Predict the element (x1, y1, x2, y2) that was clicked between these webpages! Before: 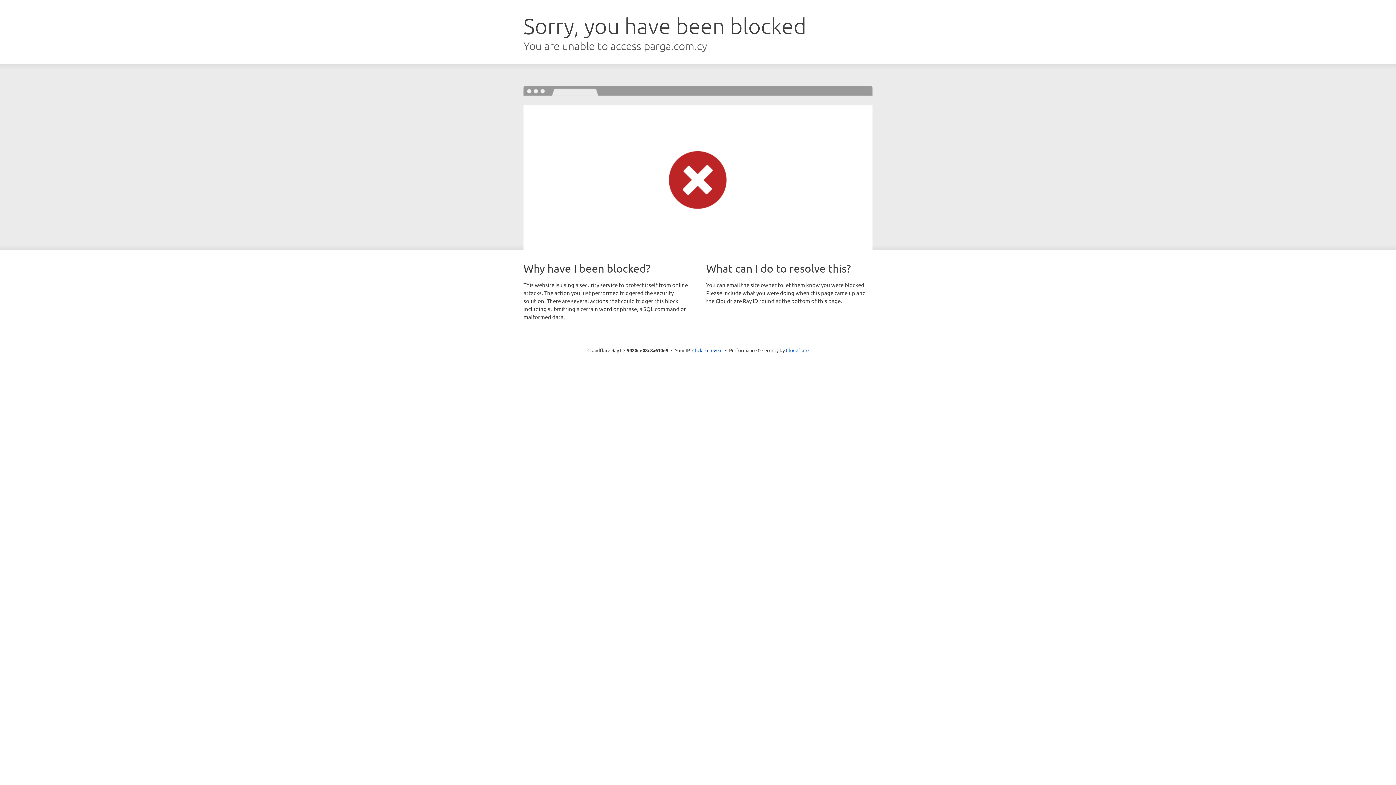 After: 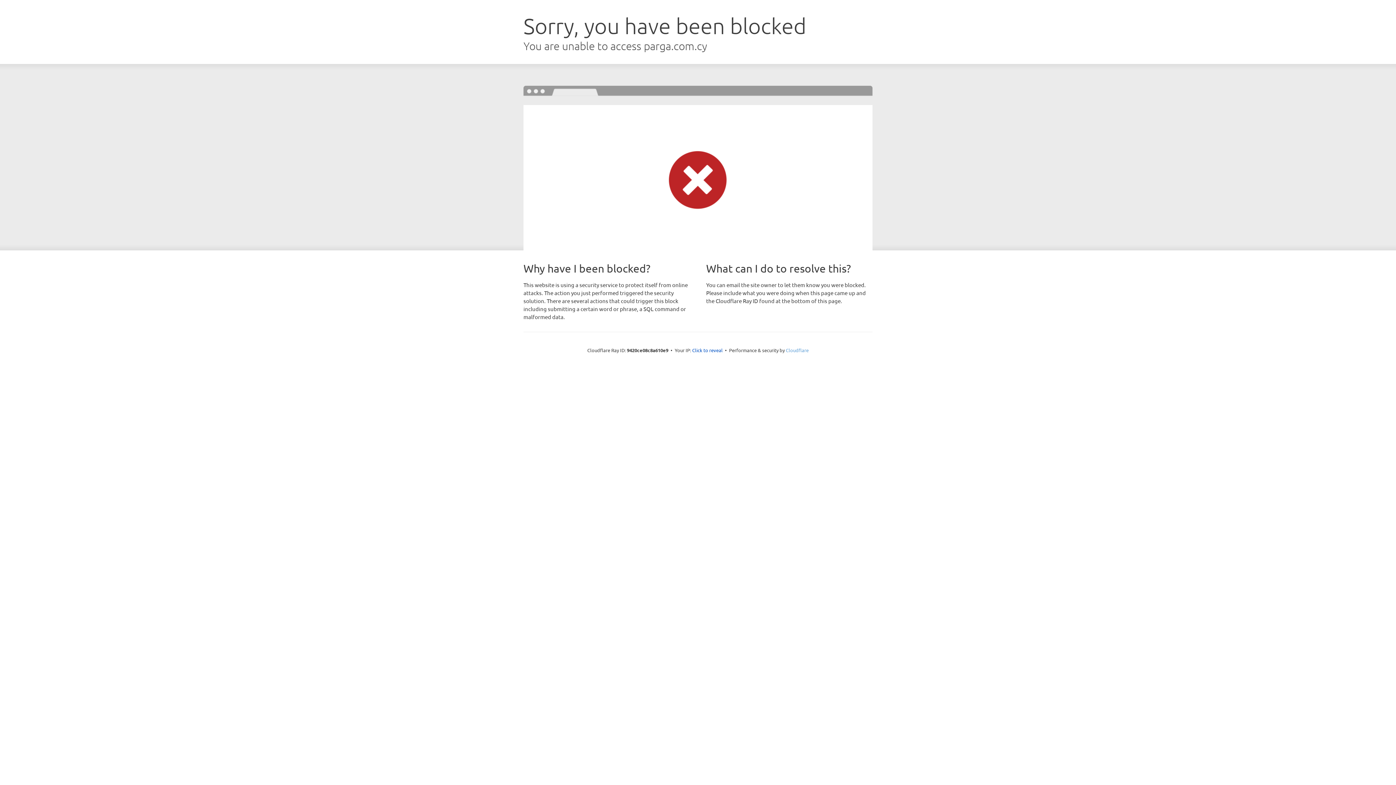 Action: bbox: (786, 347, 808, 353) label: Cloudflare